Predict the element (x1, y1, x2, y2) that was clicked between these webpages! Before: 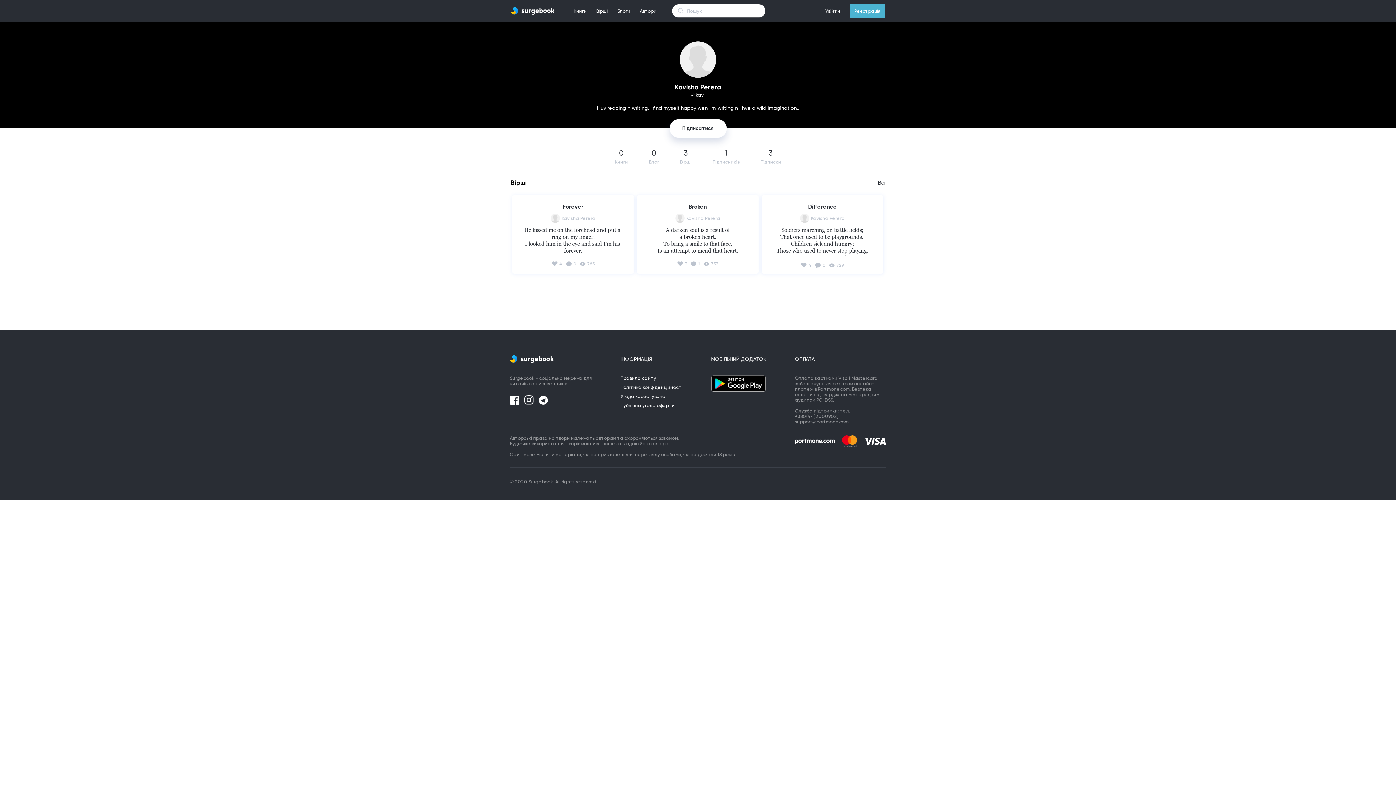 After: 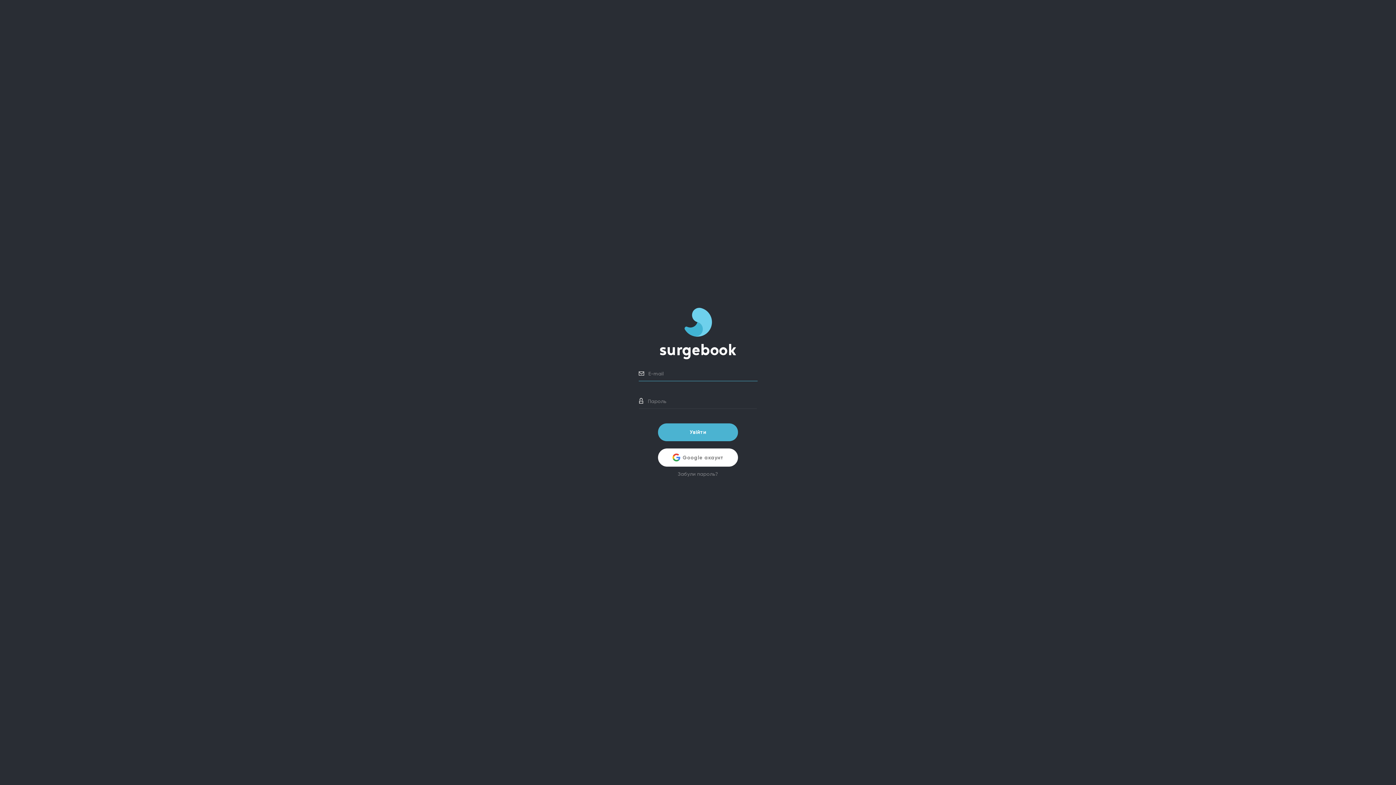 Action: bbox: (669, 119, 726, 137) label: Підписатися